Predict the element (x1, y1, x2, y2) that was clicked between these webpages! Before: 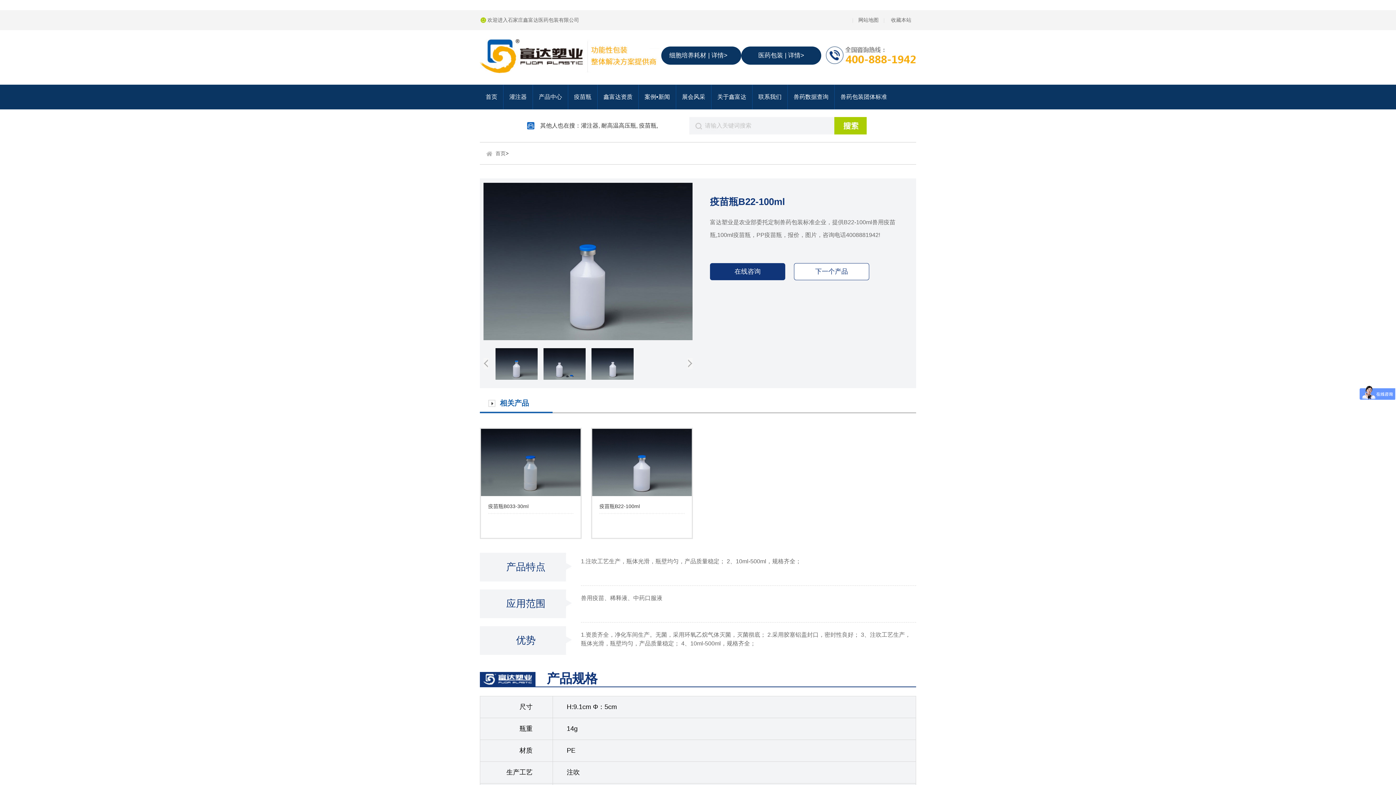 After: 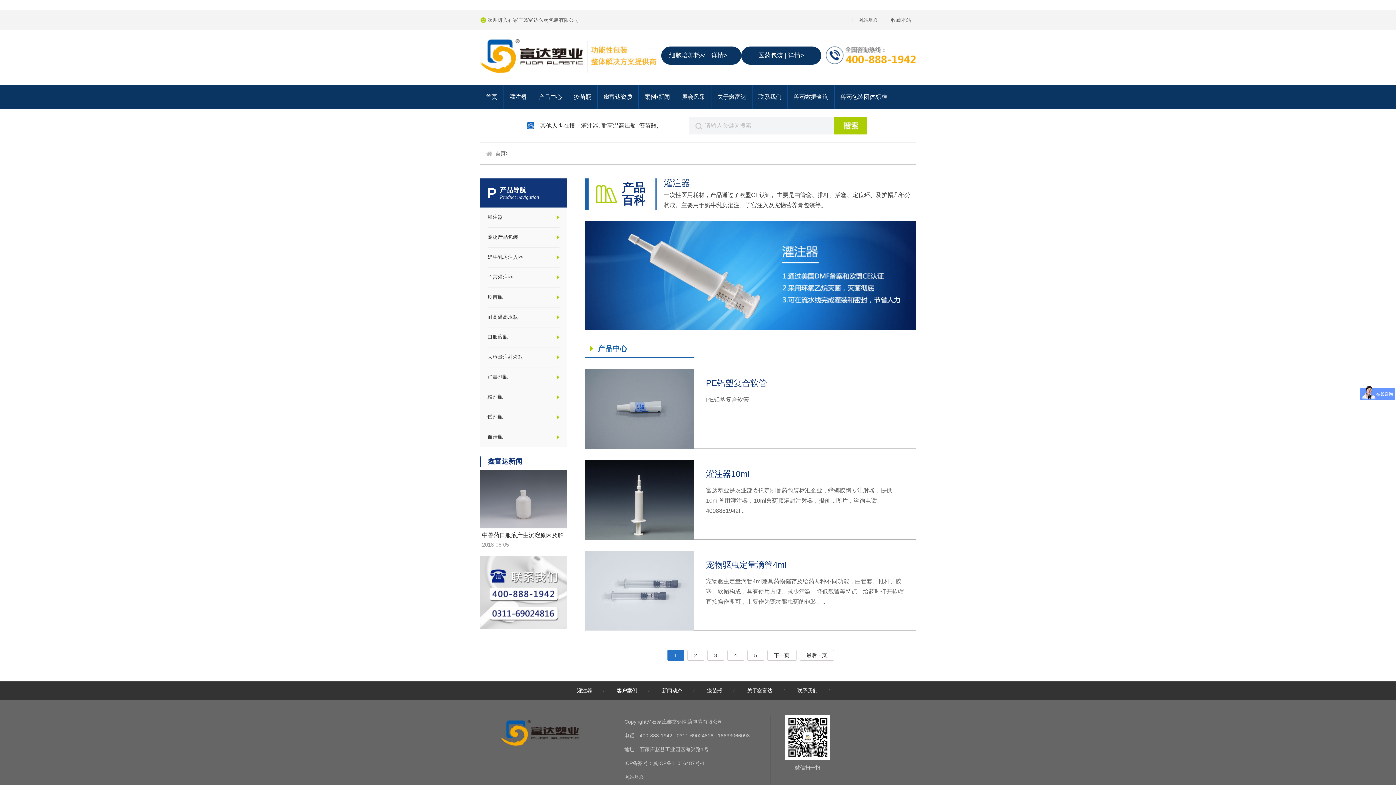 Action: bbox: (533, 84, 568, 109) label: 产品中心